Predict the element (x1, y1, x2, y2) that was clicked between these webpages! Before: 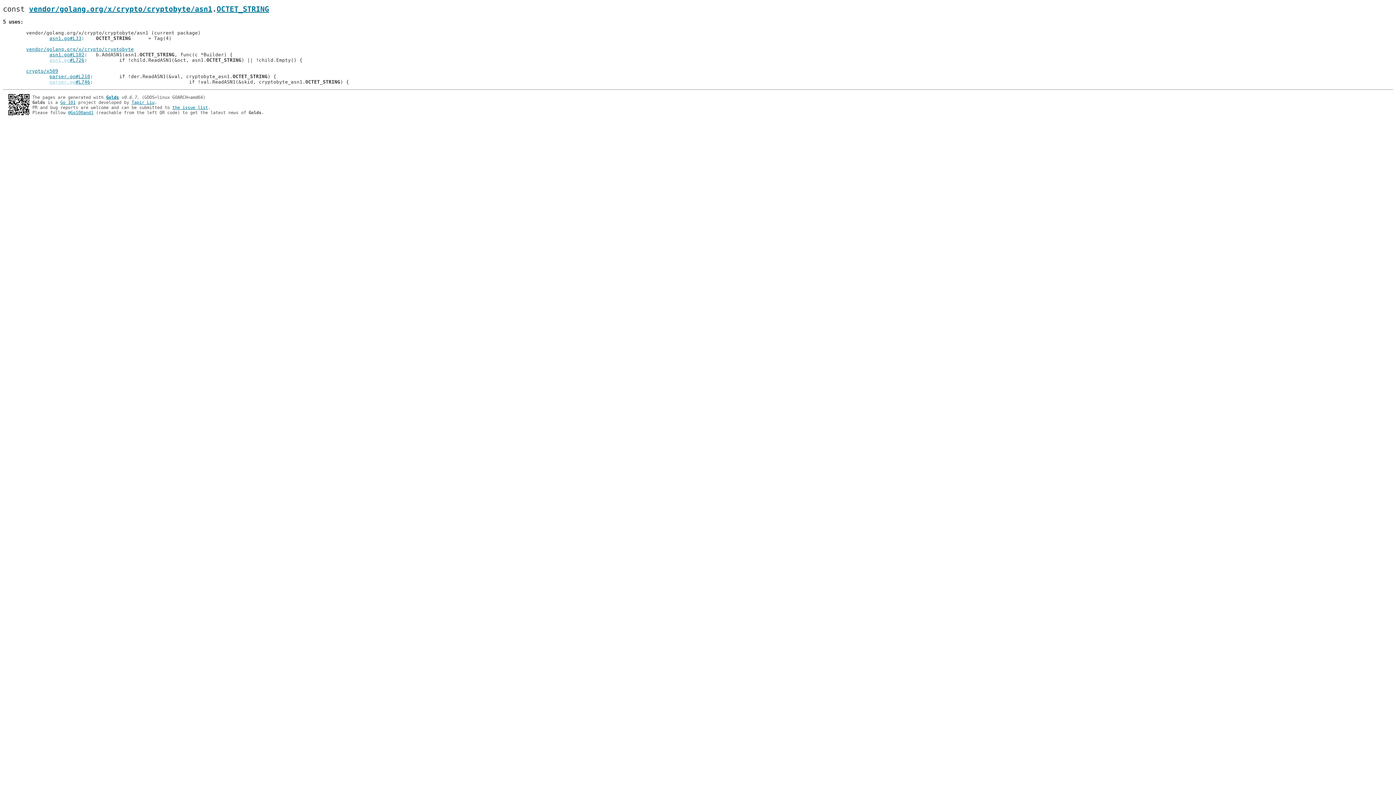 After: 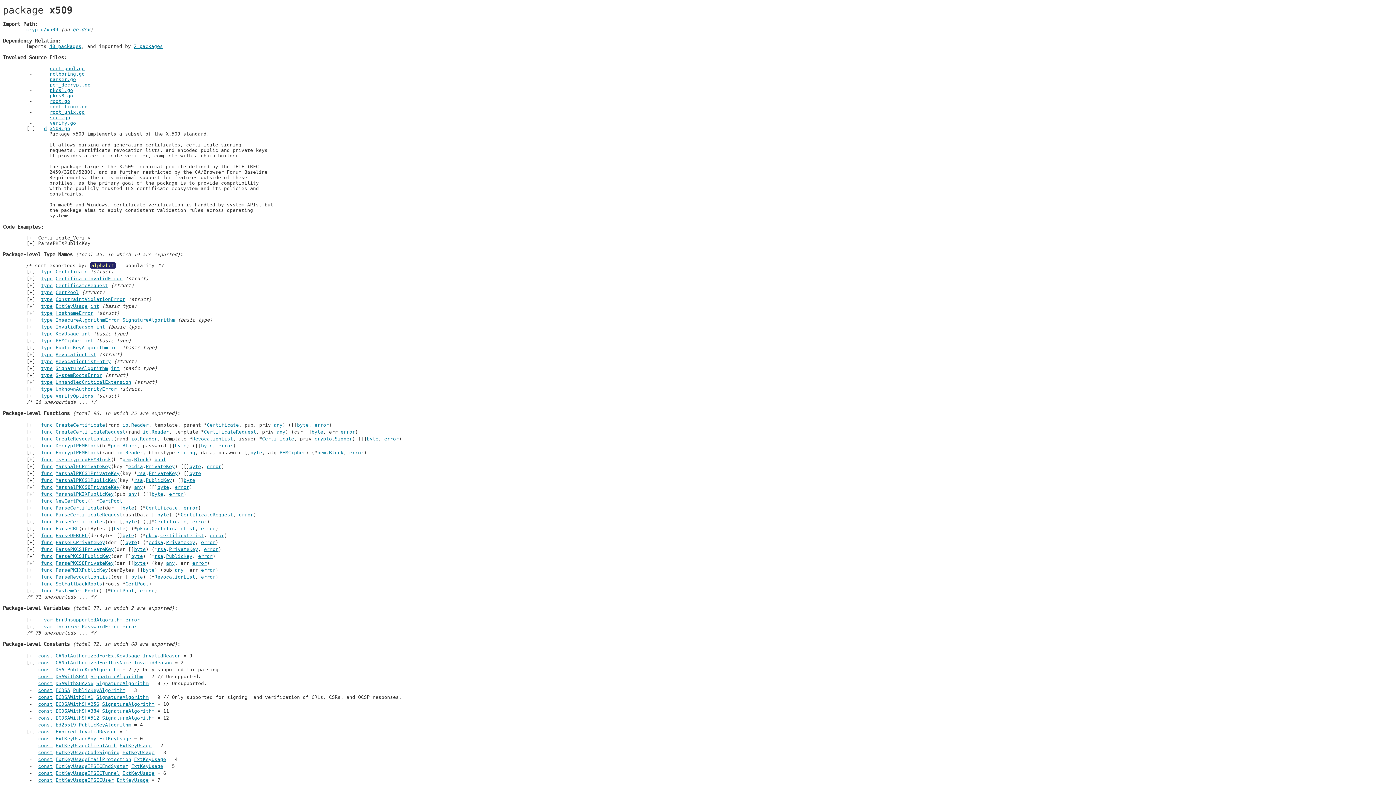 Action: bbox: (26, 68, 58, 73) label: crypto/x509